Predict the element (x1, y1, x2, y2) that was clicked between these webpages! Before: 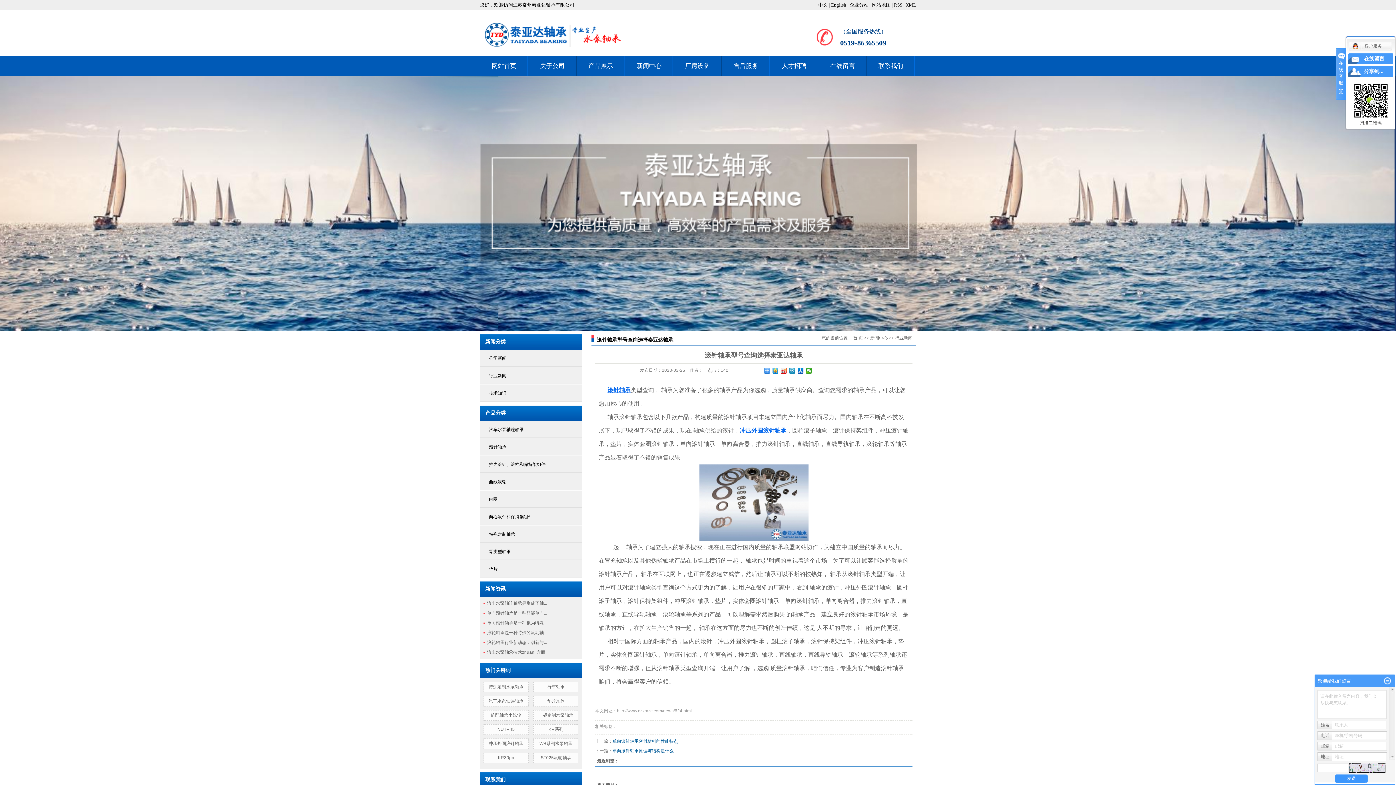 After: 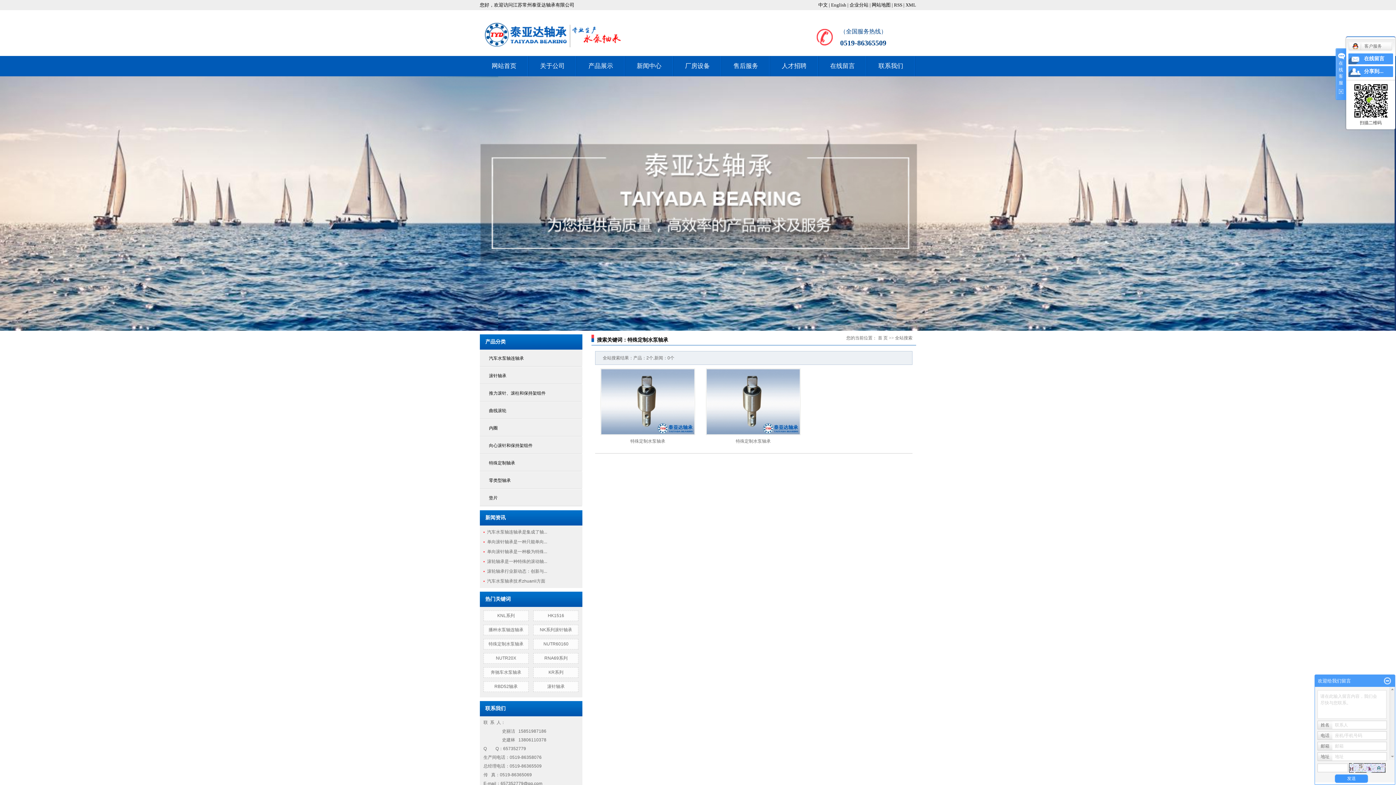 Action: bbox: (488, 684, 523, 689) label: 特殊定制水泵轴承